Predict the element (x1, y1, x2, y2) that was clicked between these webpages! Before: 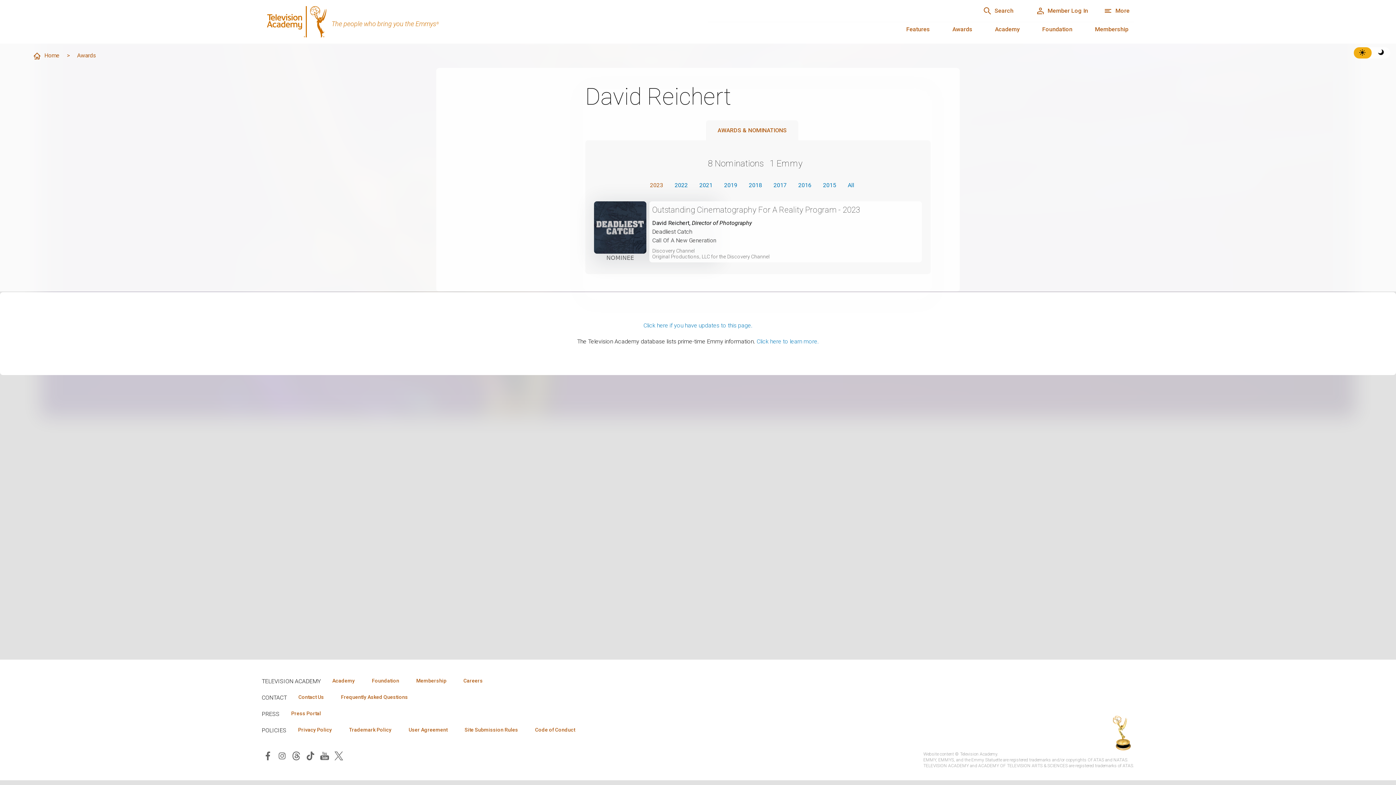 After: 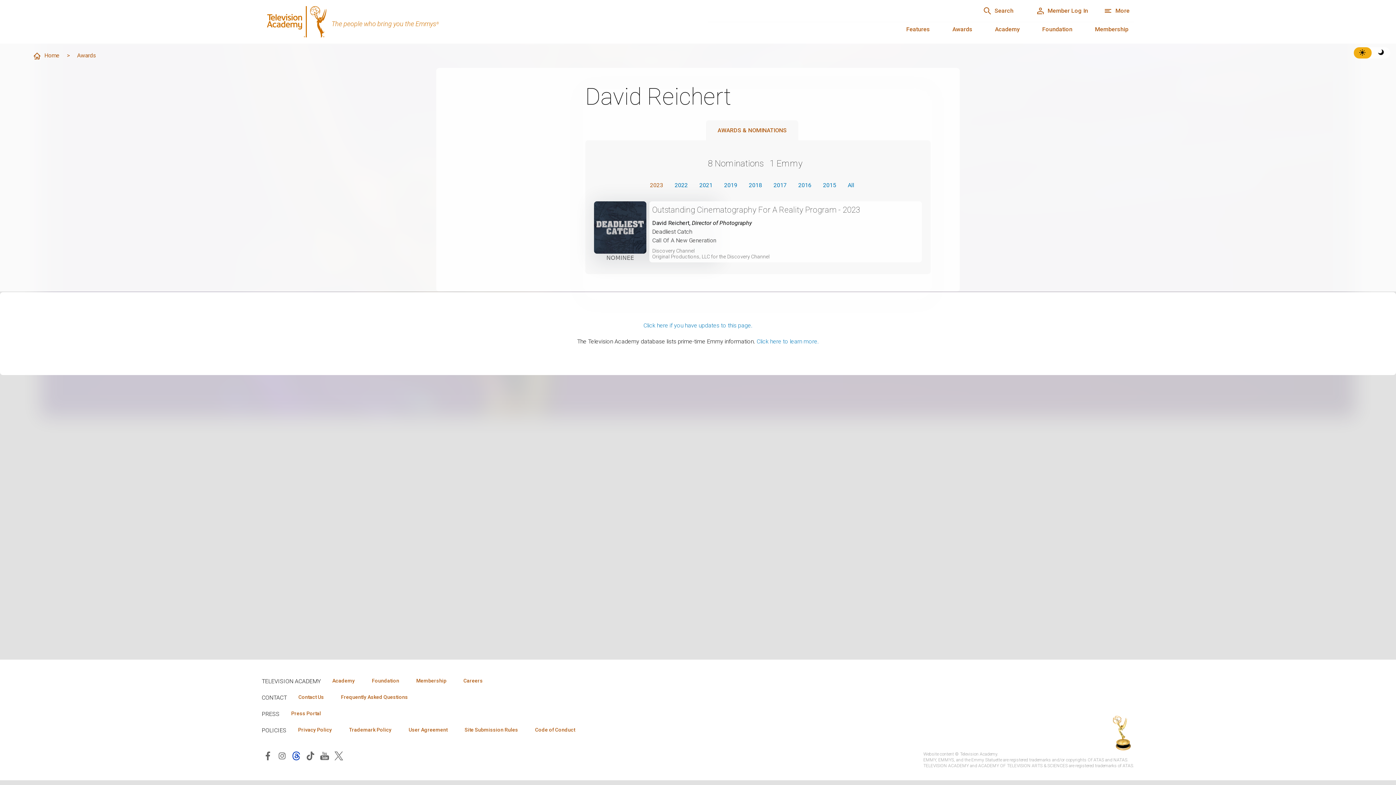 Action: bbox: (290, 750, 302, 761)